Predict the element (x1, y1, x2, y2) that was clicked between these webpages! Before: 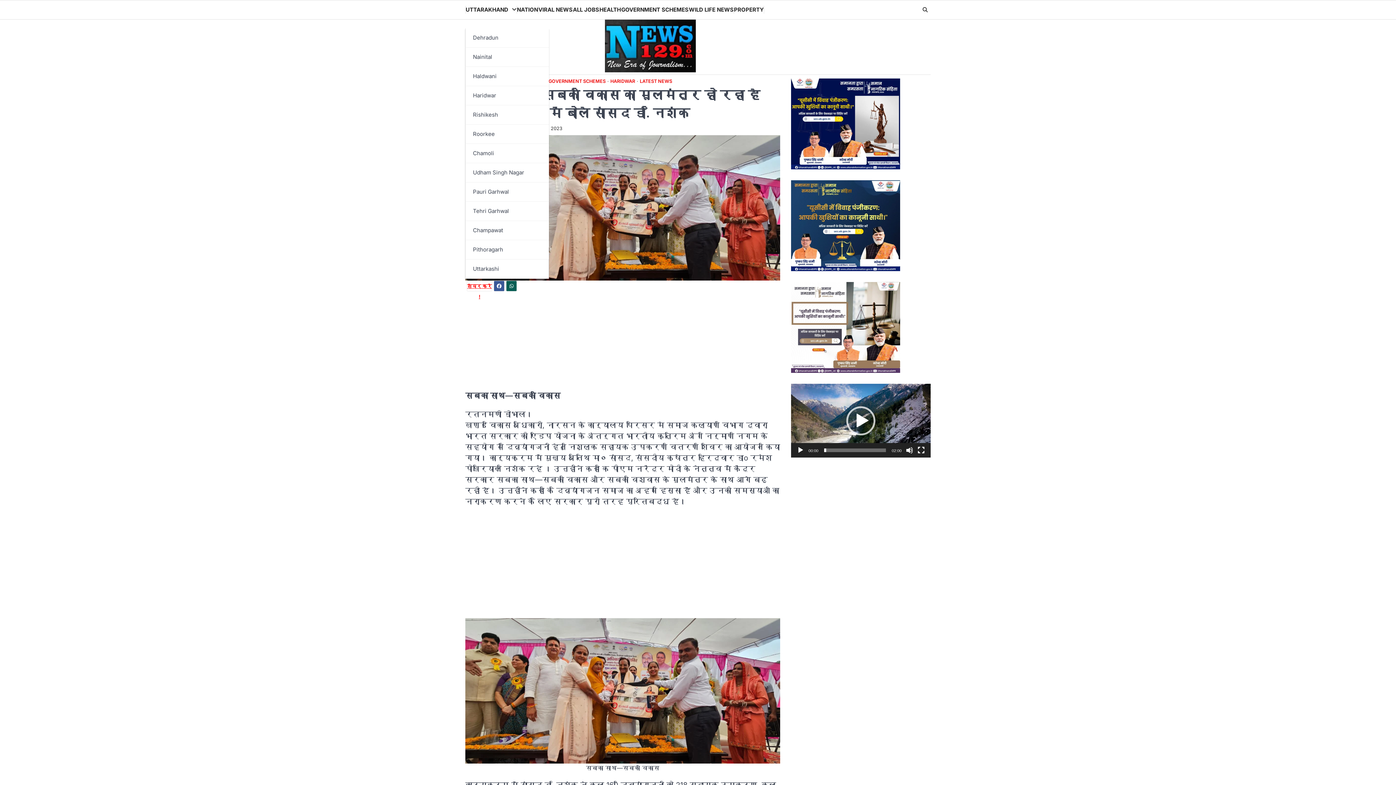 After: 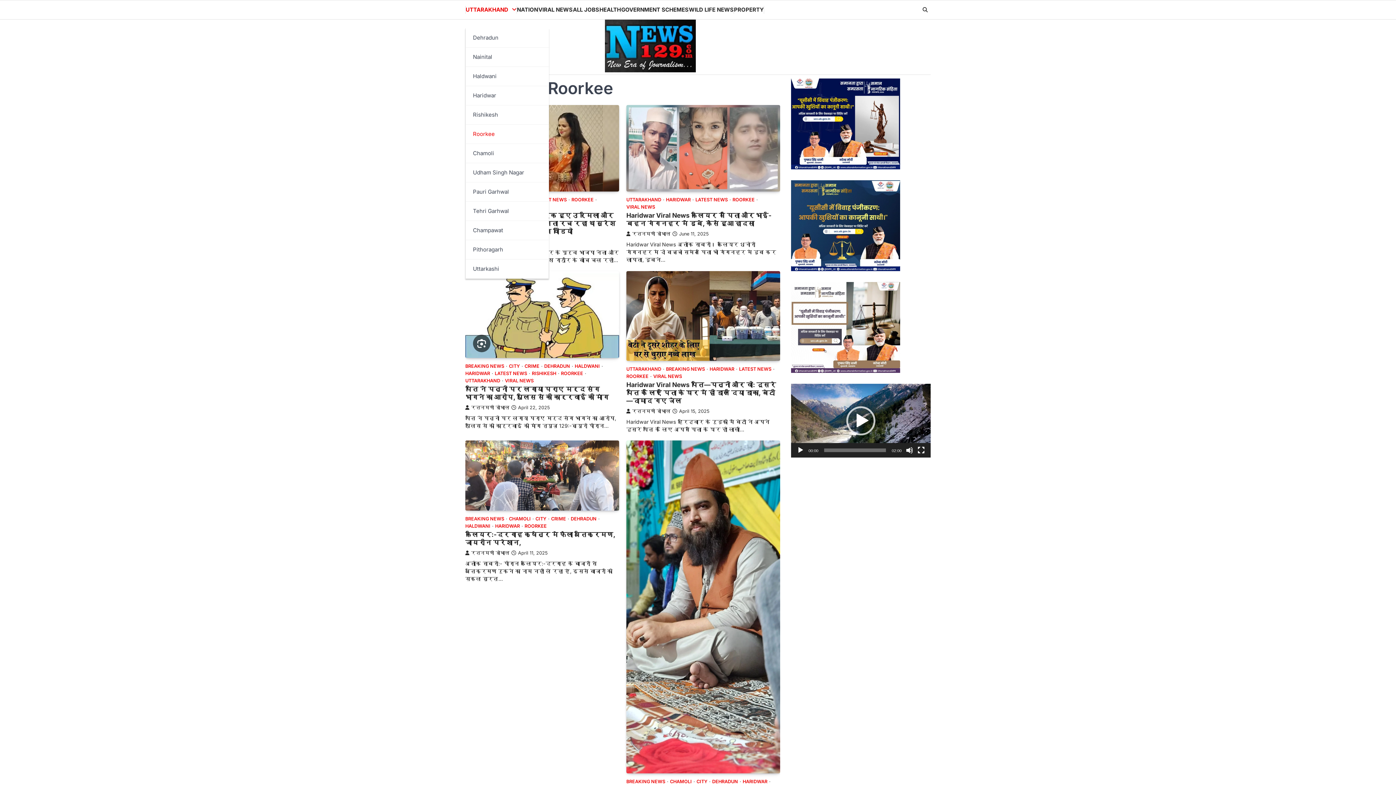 Action: bbox: (465, 124, 549, 144) label: Roorkee